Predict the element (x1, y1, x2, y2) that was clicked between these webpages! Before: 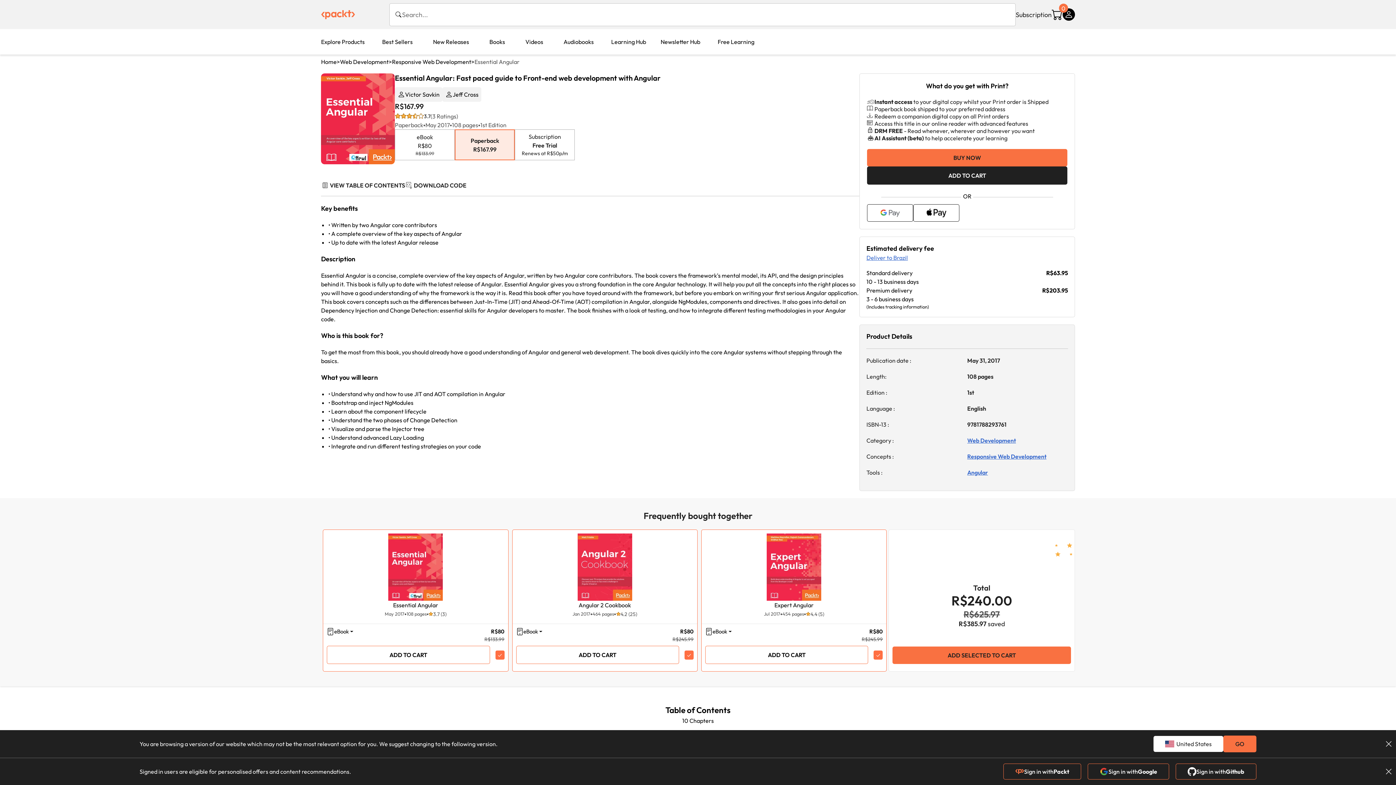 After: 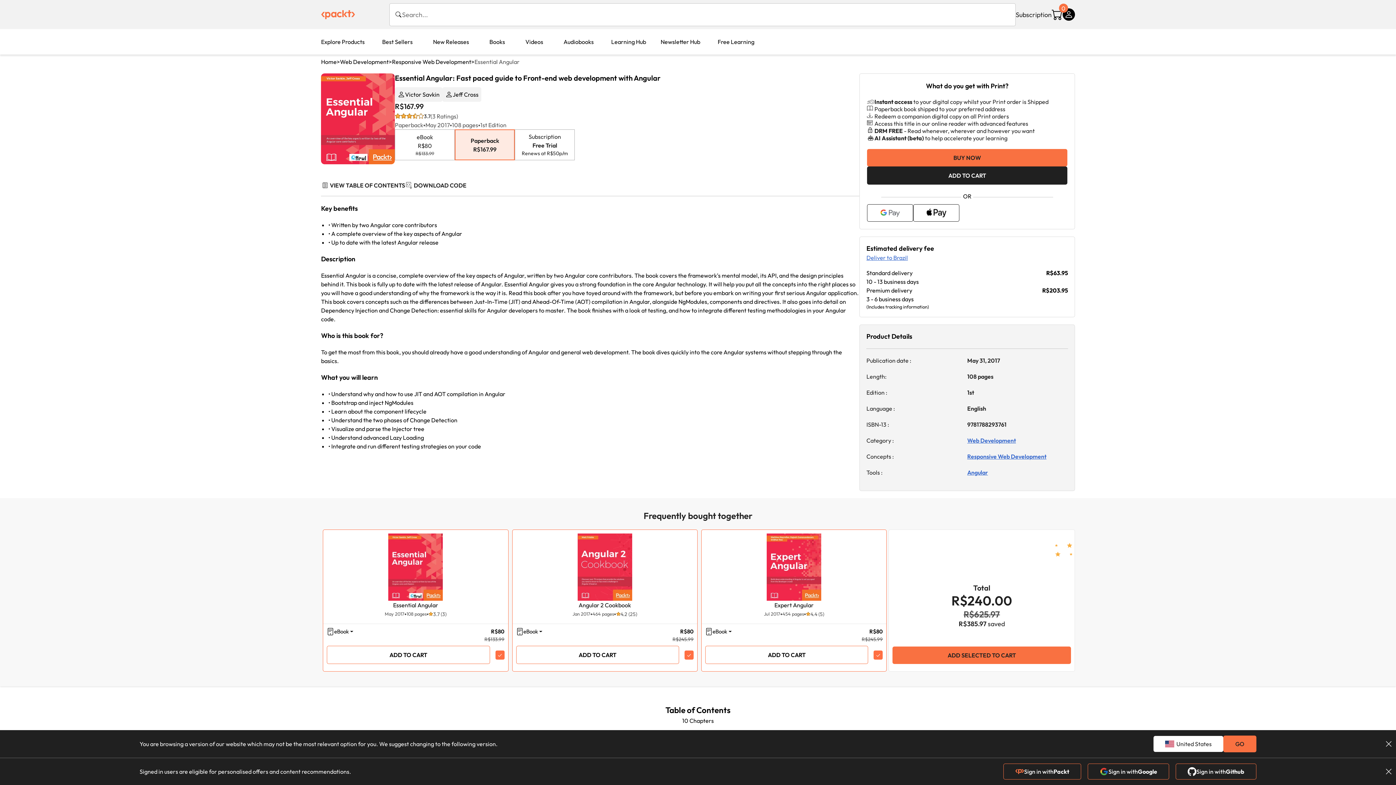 Action: label: ADD TO CART bbox: (867, 166, 1067, 184)